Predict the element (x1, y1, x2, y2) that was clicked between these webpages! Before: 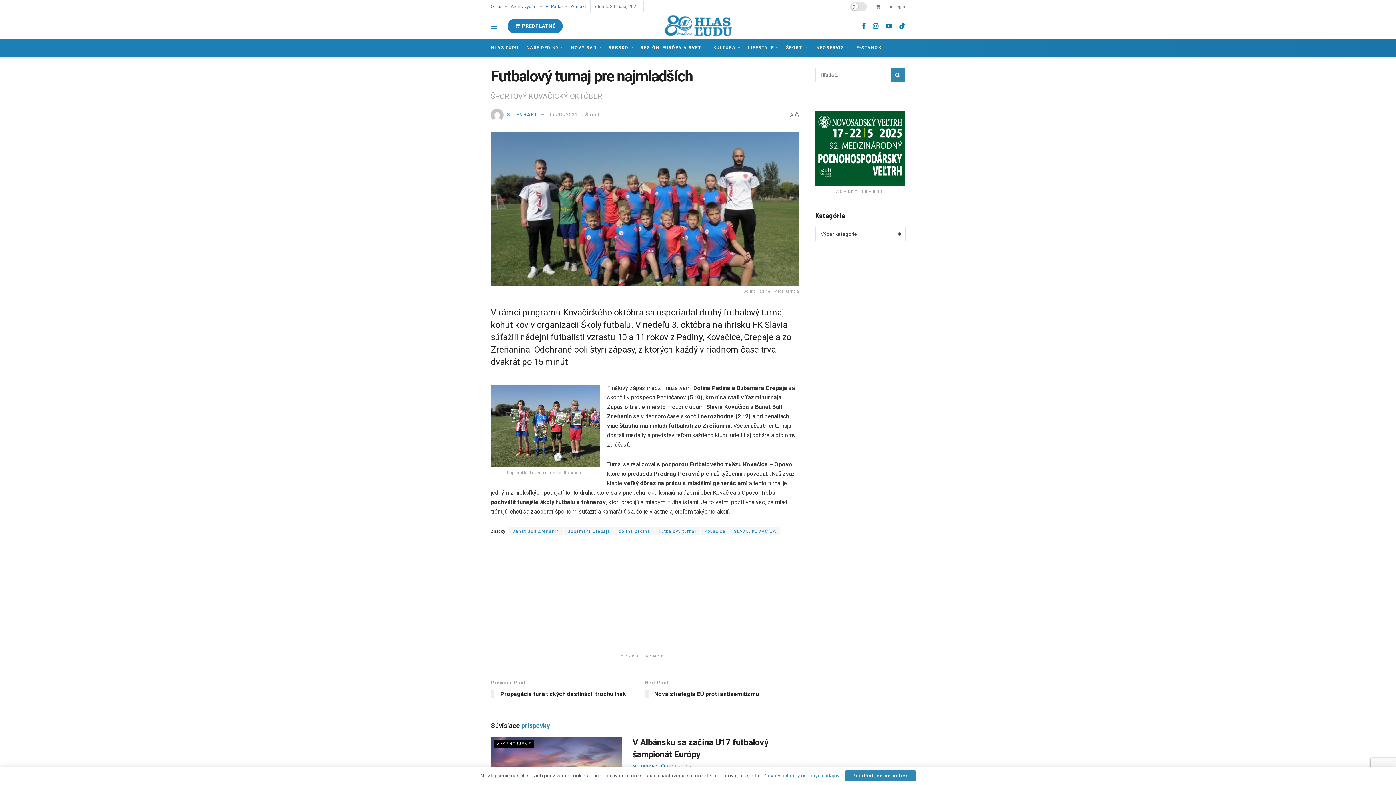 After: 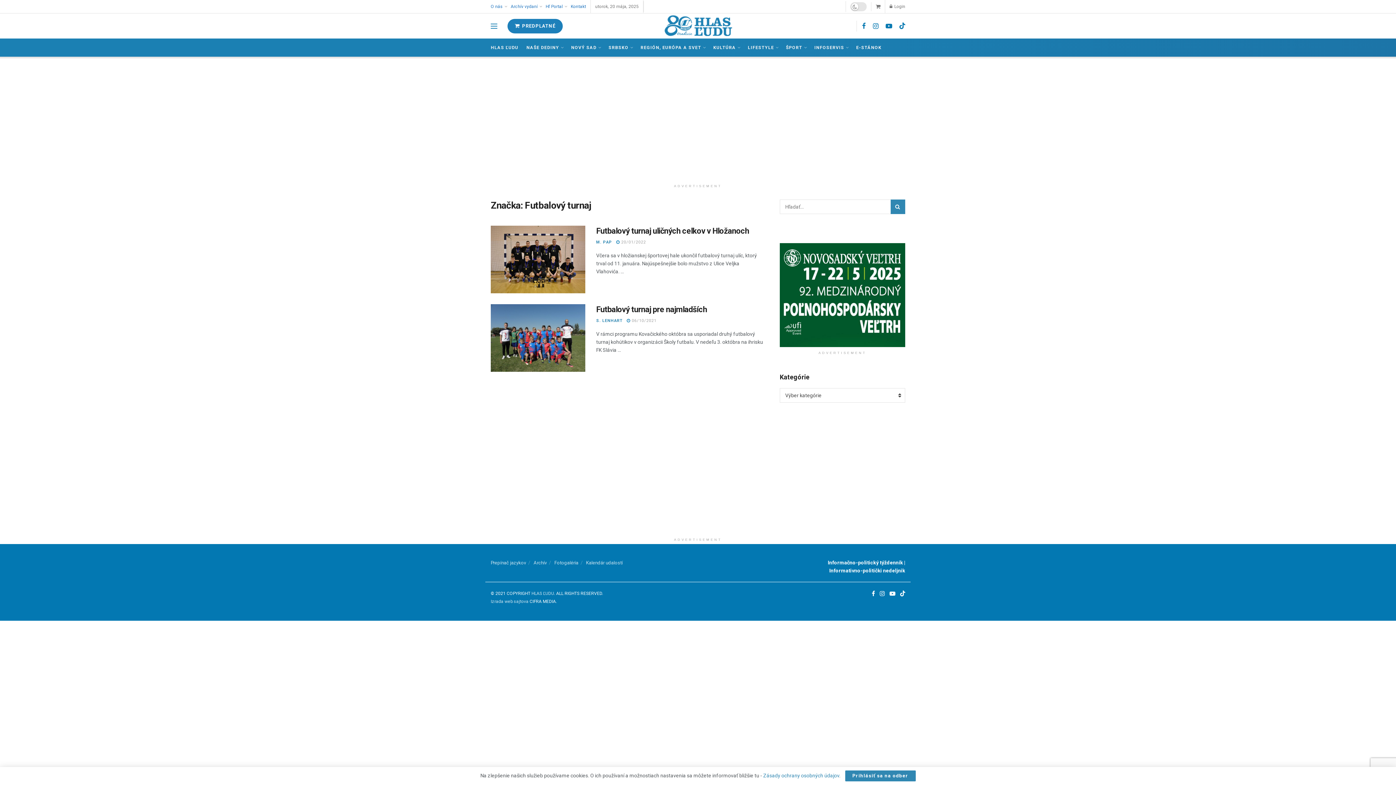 Action: label: Futbalový turnaj bbox: (655, 527, 700, 535)